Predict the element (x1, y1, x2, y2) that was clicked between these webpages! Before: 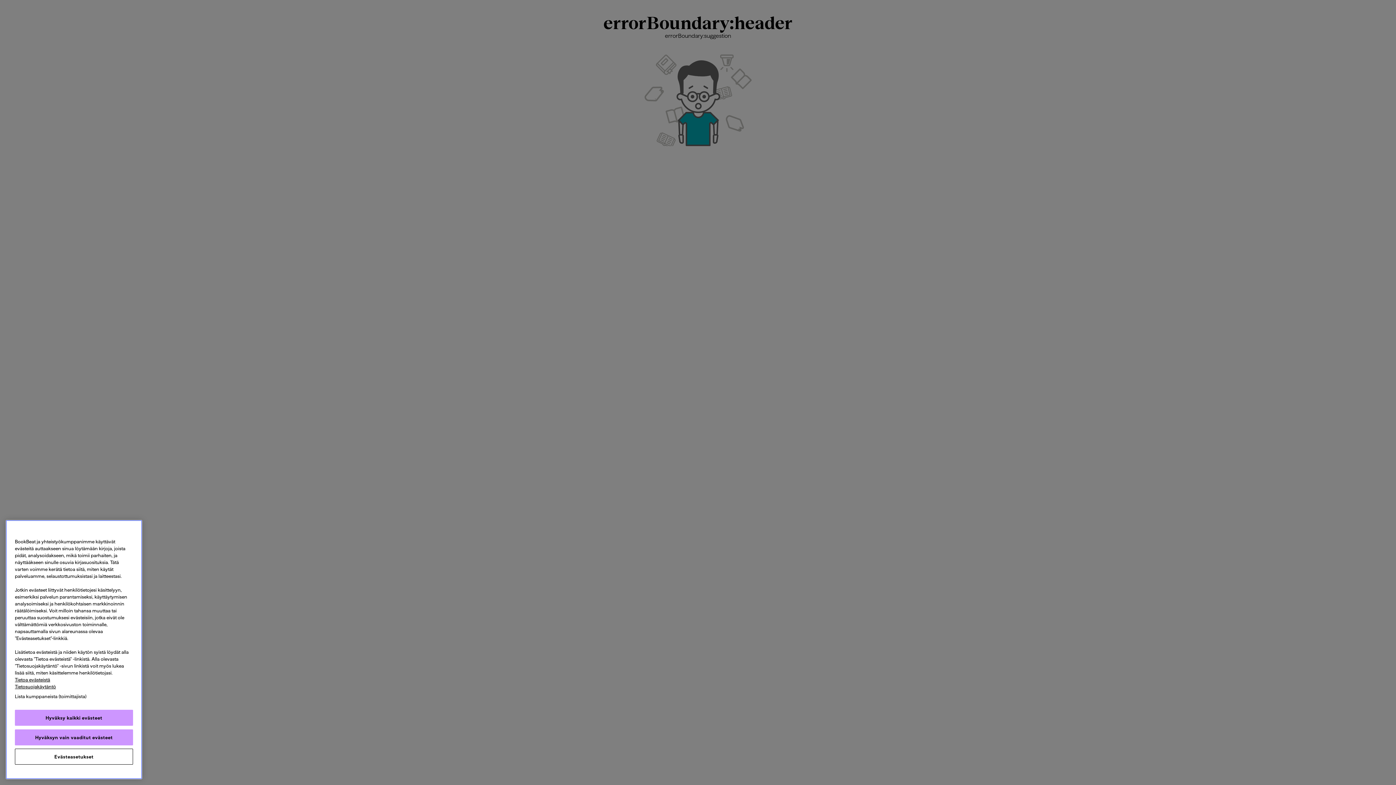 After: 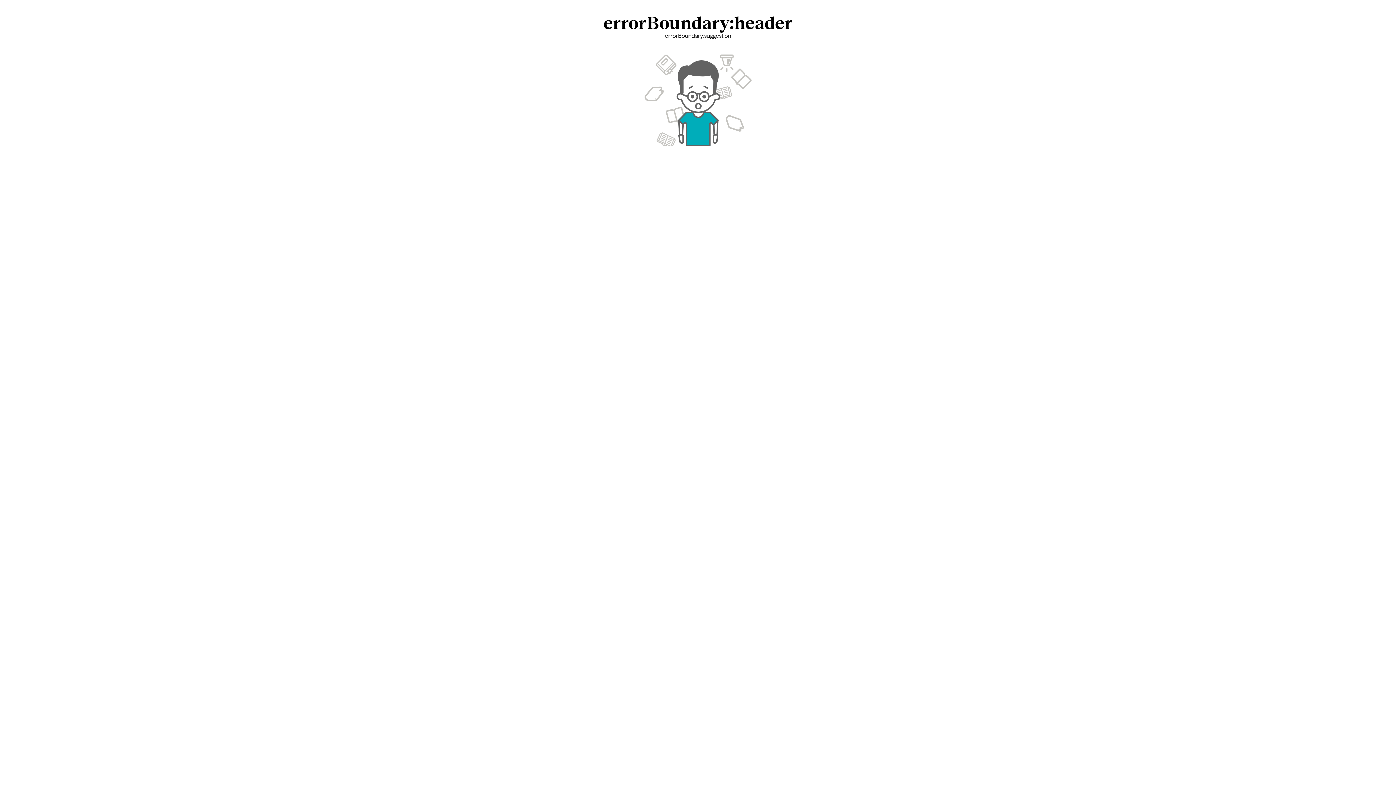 Action: label: Hyväksy kaikki evästeet bbox: (14, 710, 133, 726)